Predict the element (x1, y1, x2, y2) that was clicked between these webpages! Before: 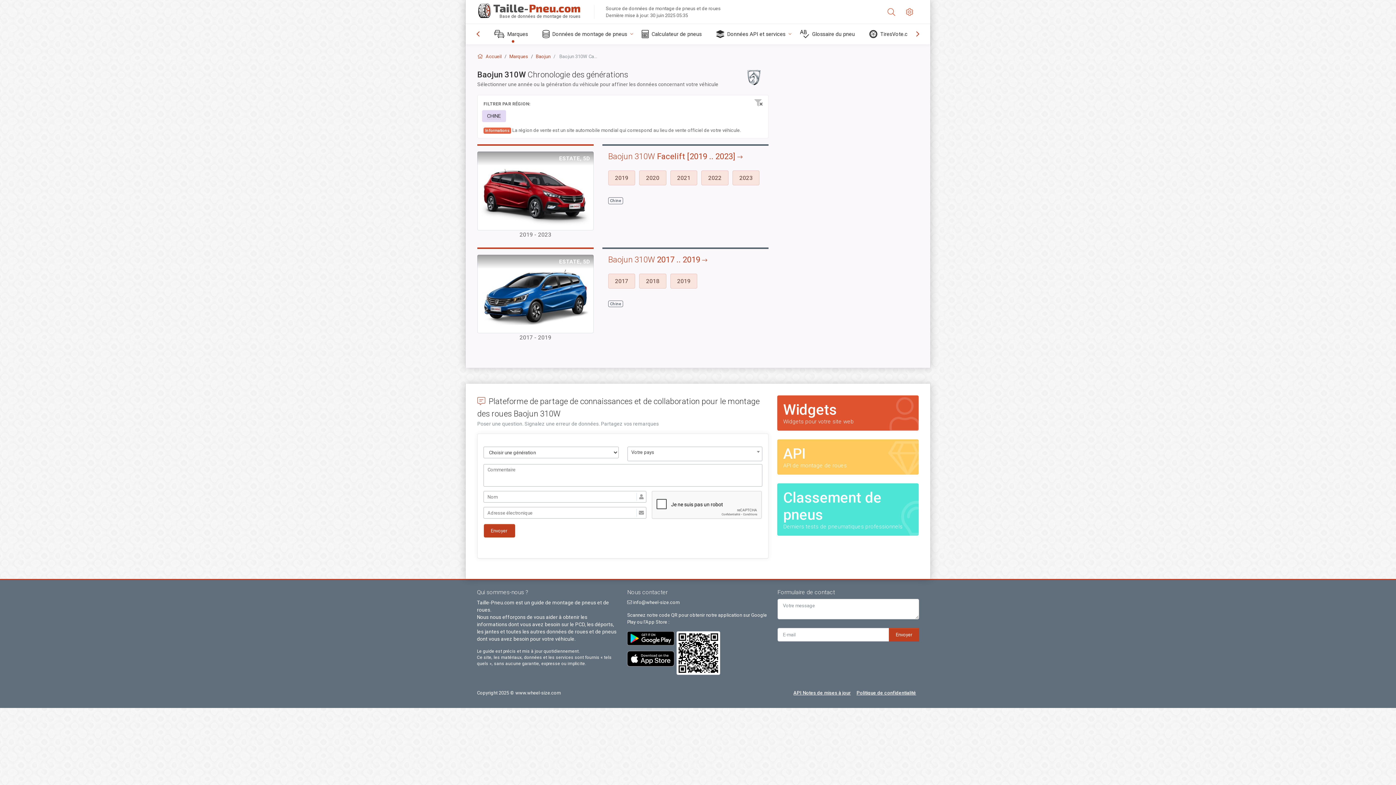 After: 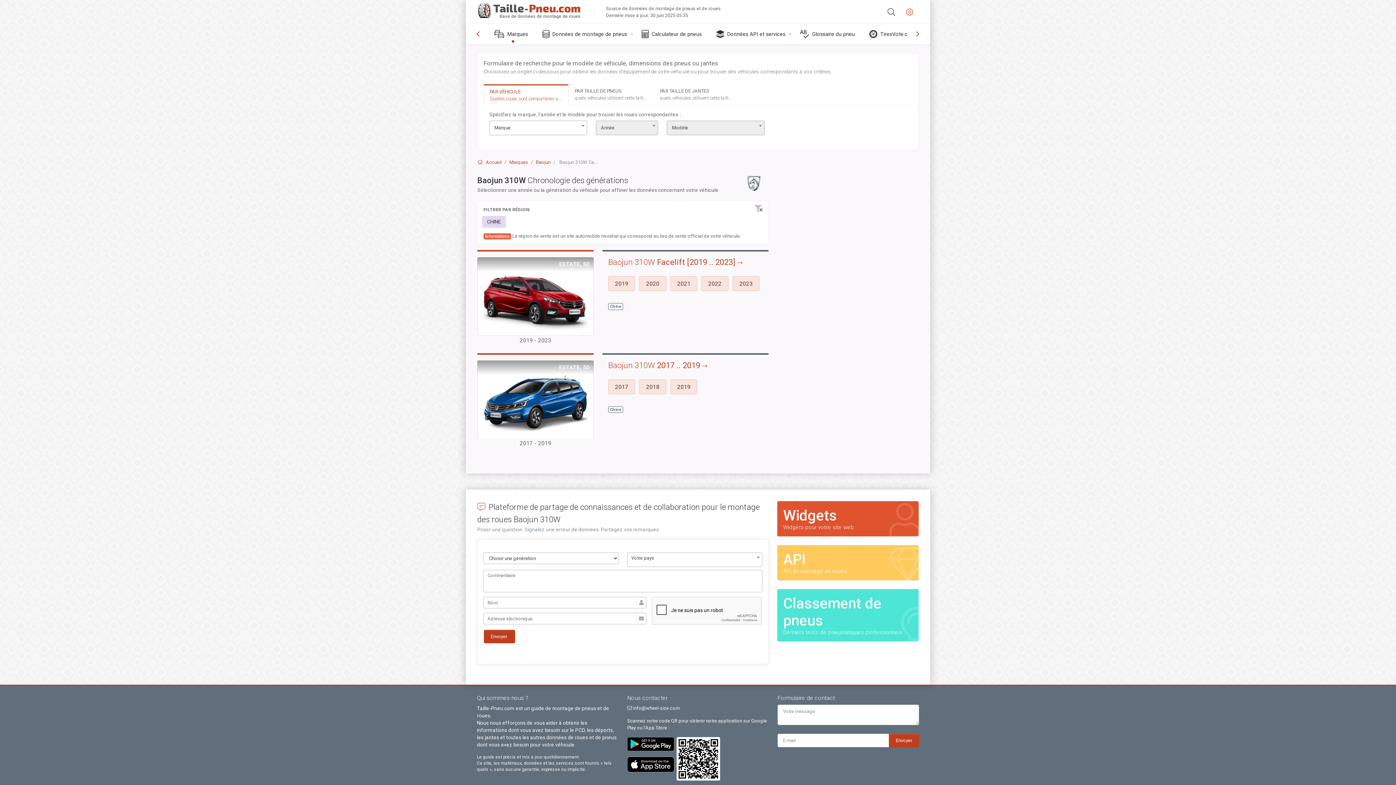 Action: bbox: (882, 0, 900, 23)